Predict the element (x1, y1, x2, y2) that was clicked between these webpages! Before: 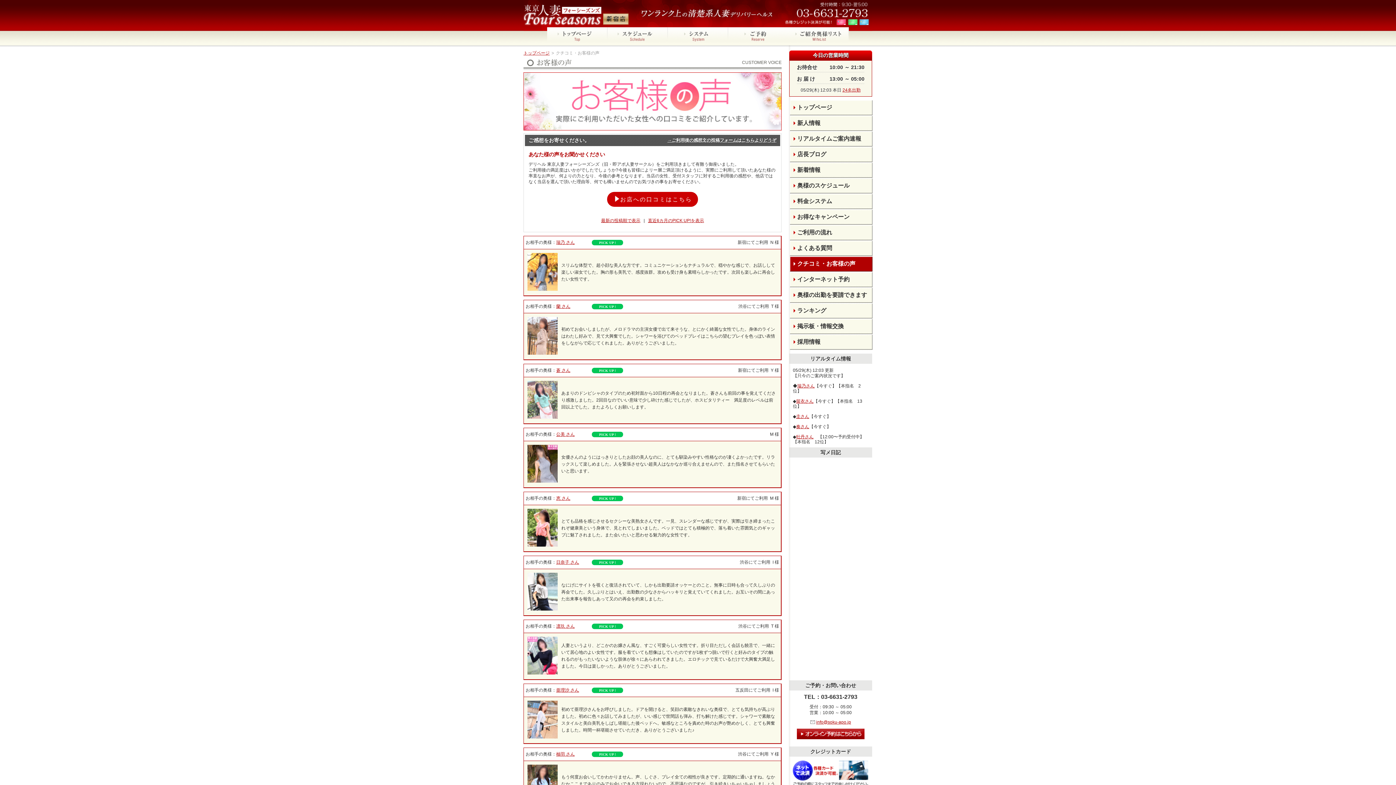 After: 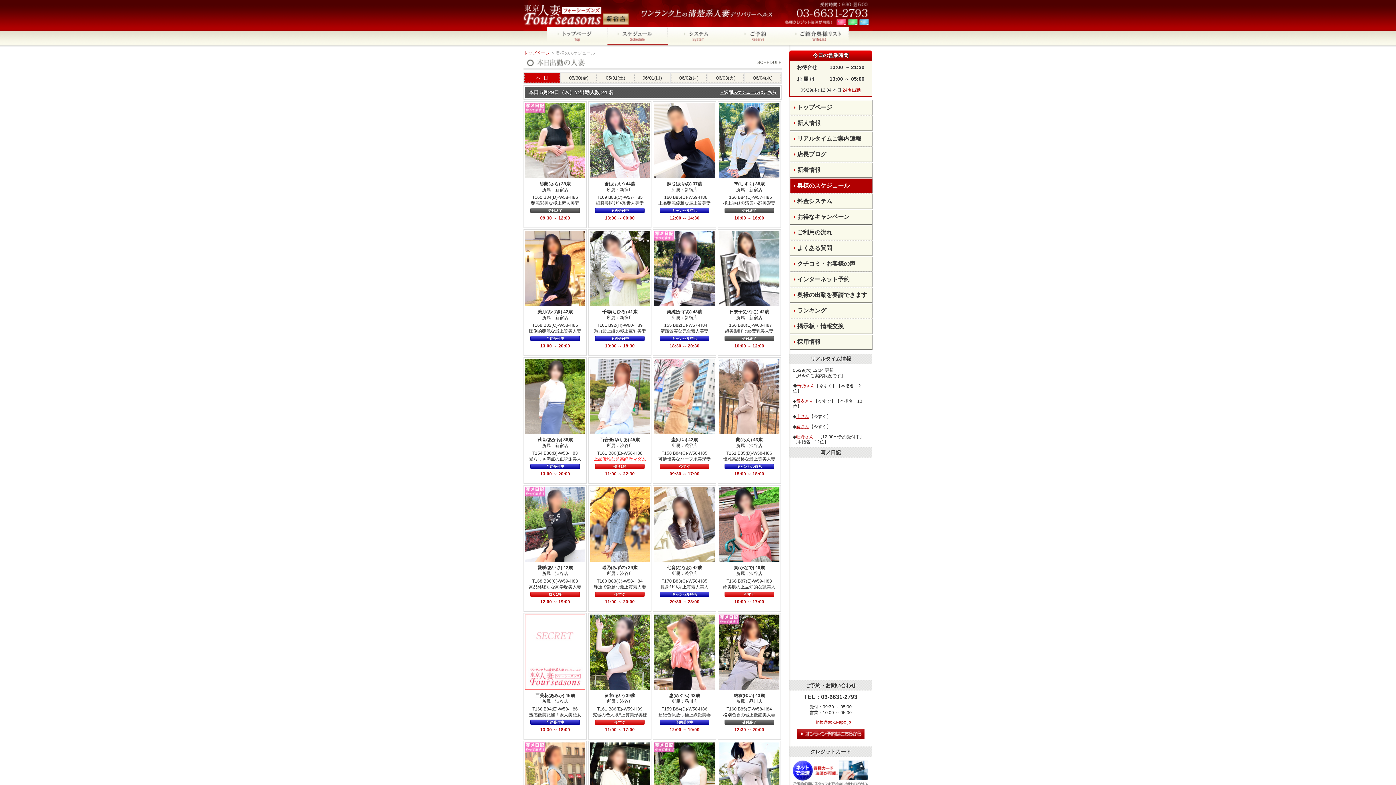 Action: label: 奥様のスケジュール bbox: (790, 178, 872, 193)